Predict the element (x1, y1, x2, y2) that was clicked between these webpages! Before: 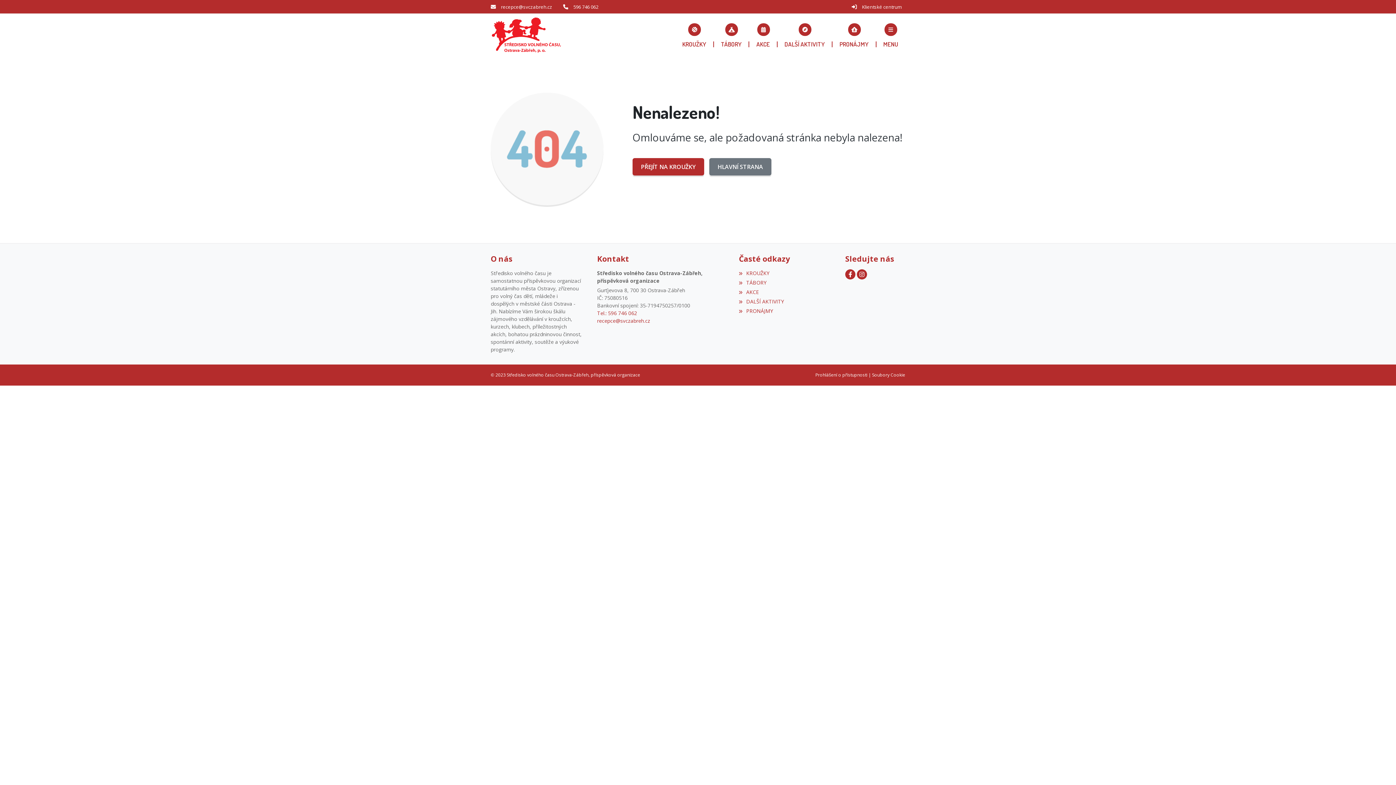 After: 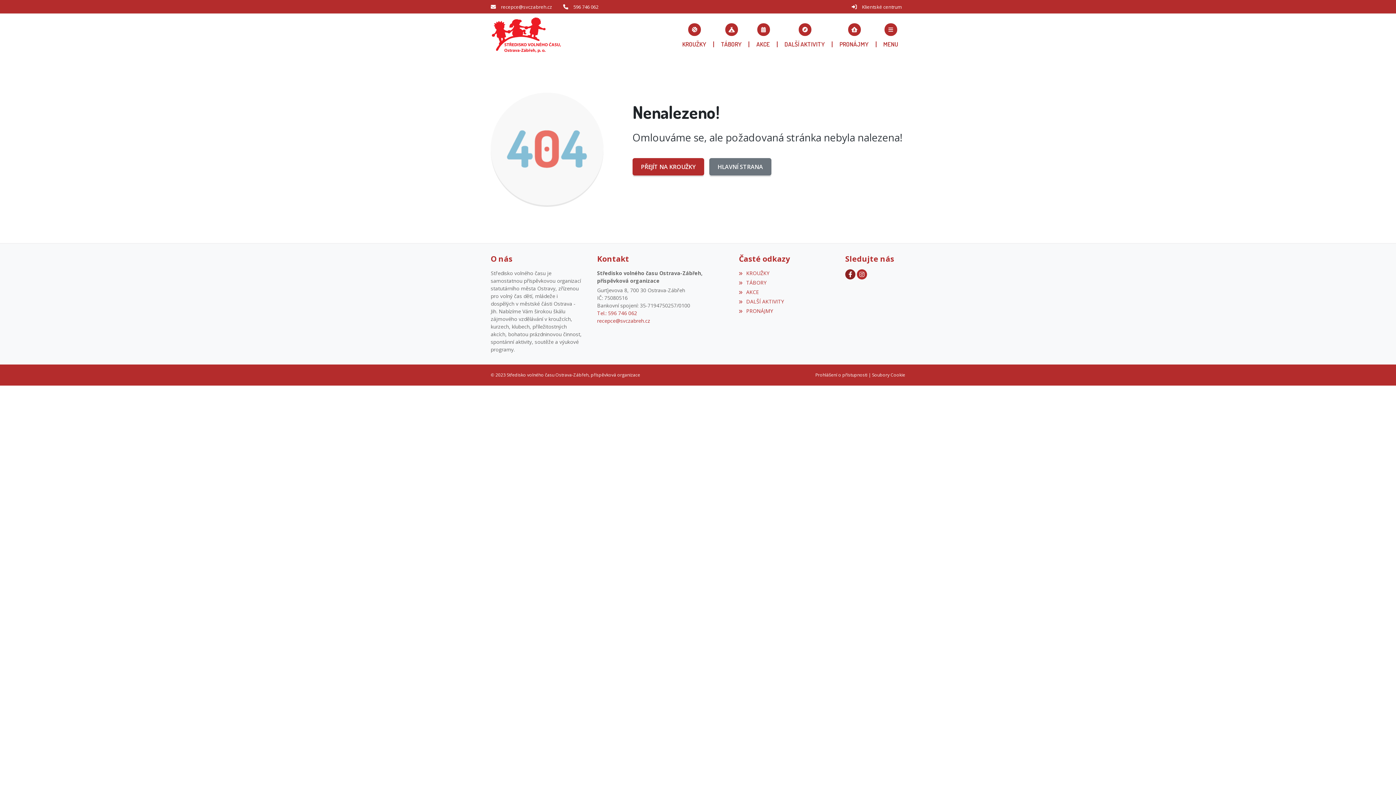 Action: bbox: (845, 269, 855, 279) label: Facebook